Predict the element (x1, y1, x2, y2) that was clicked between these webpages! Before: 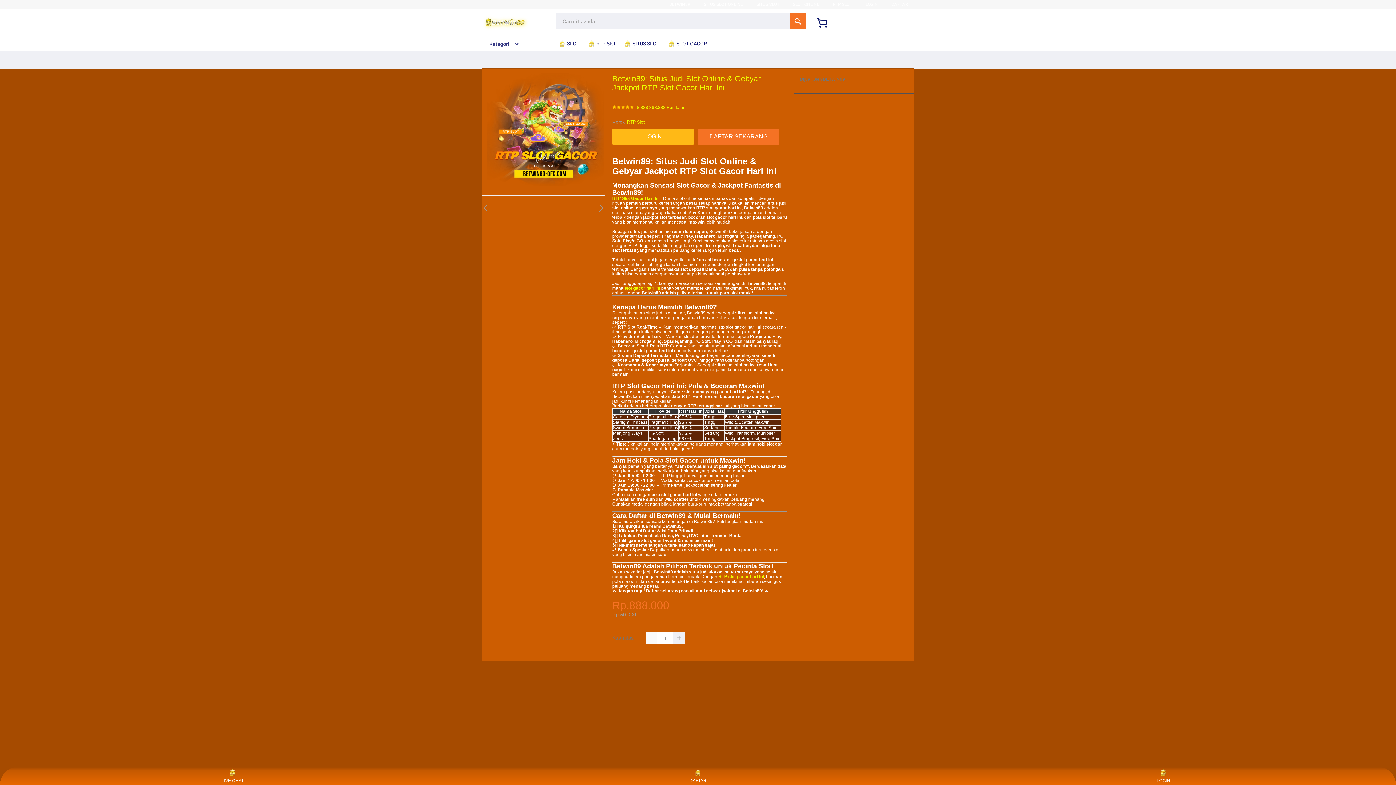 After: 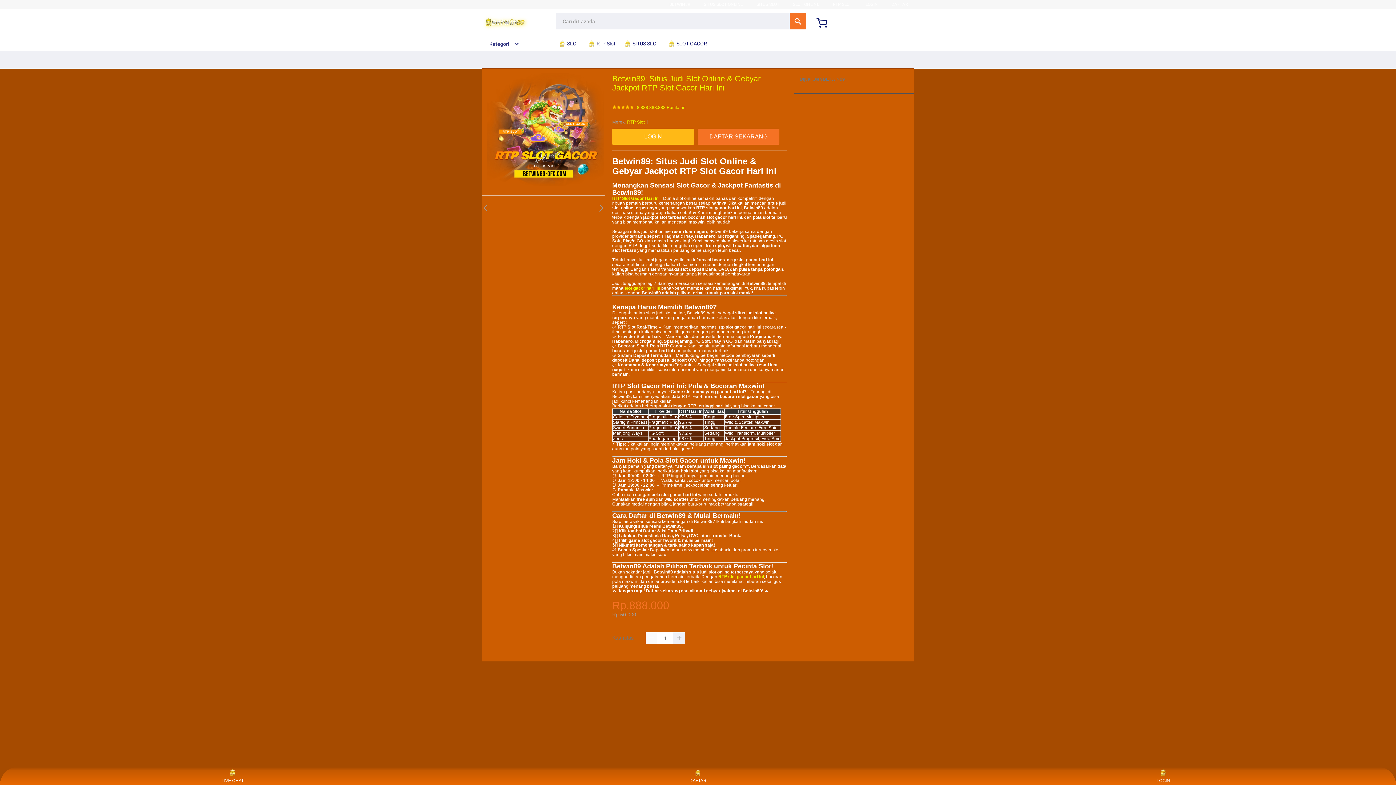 Action: bbox: (482, 15, 528, 30)